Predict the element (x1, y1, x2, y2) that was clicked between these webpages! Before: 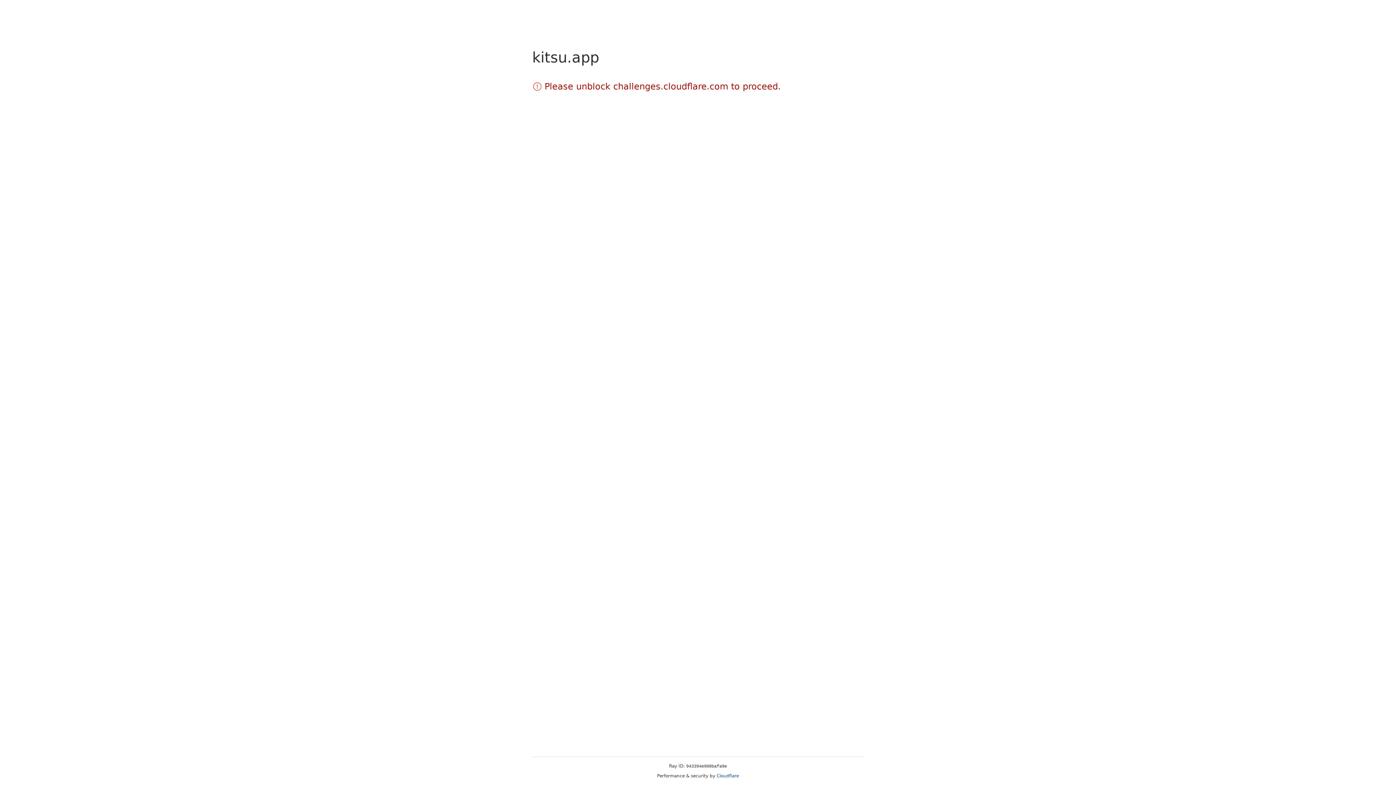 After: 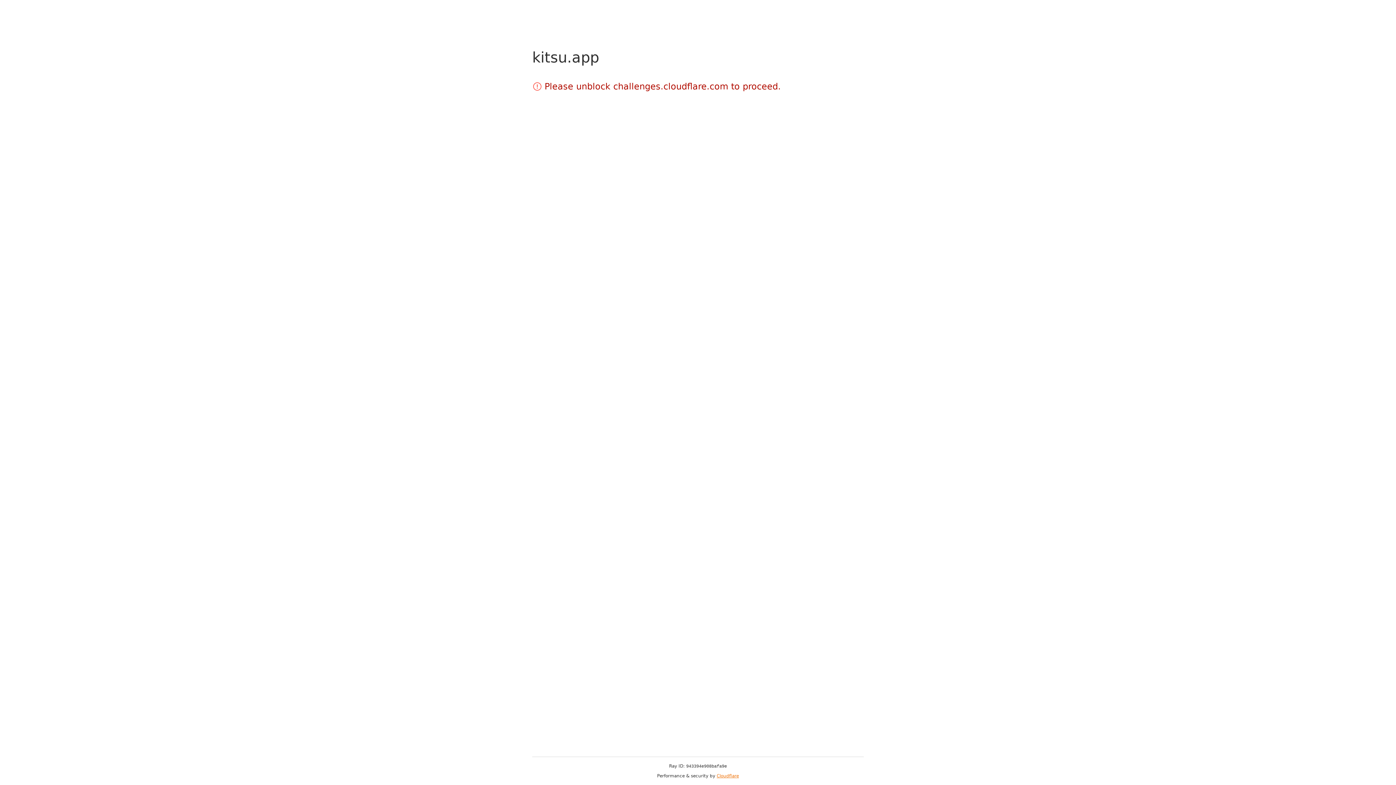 Action: bbox: (716, 773, 739, 778) label: Cloudflare